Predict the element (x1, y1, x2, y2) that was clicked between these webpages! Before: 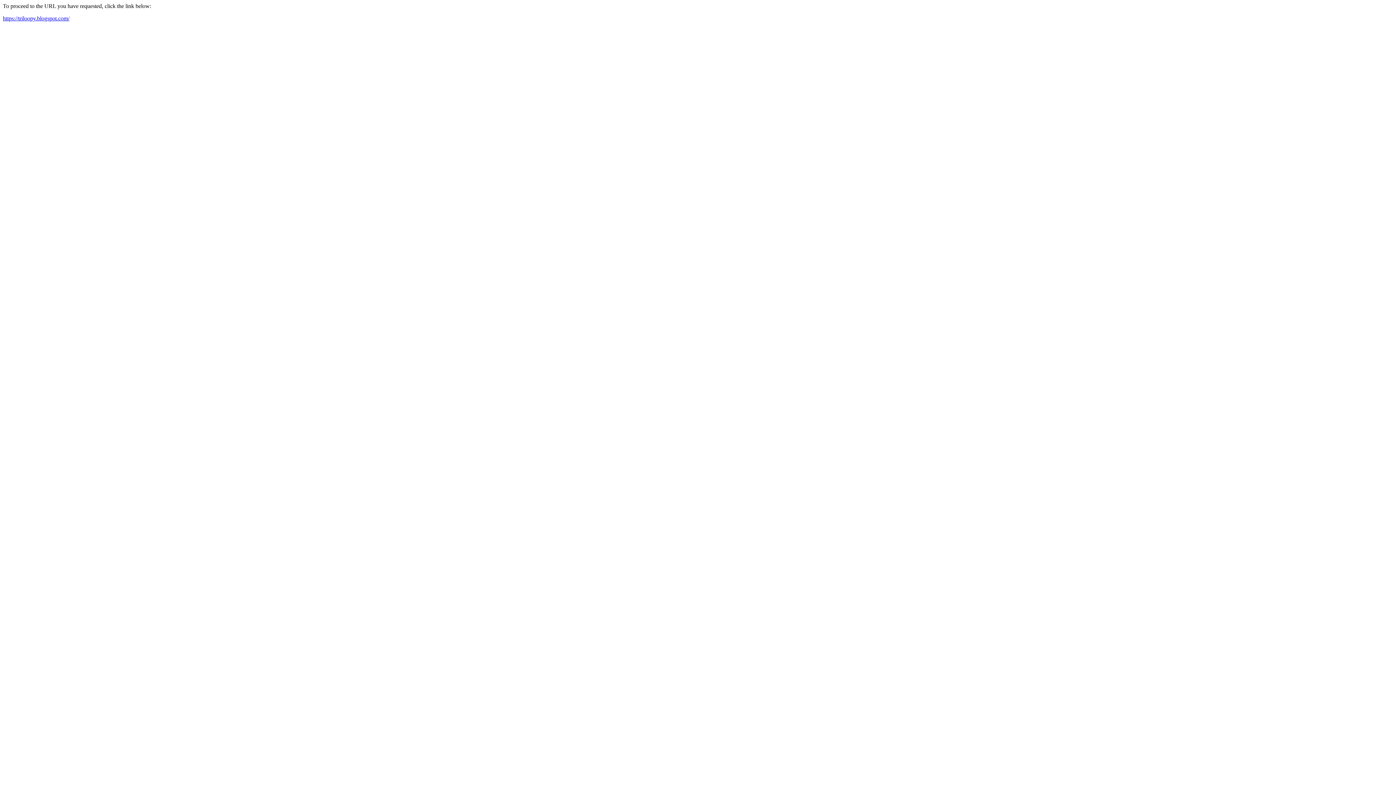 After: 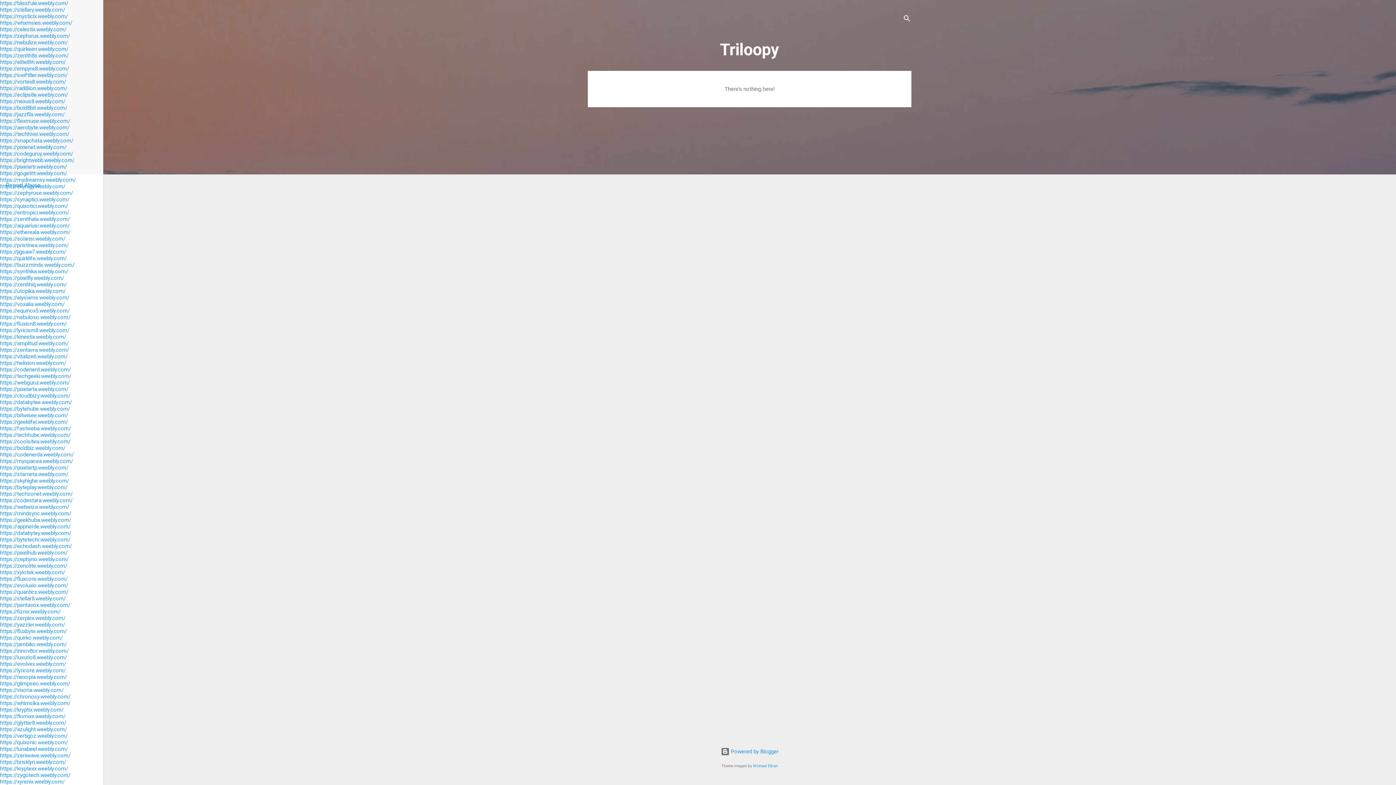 Action: bbox: (2, 15, 69, 21) label: https://triloopy.blogspot.com/